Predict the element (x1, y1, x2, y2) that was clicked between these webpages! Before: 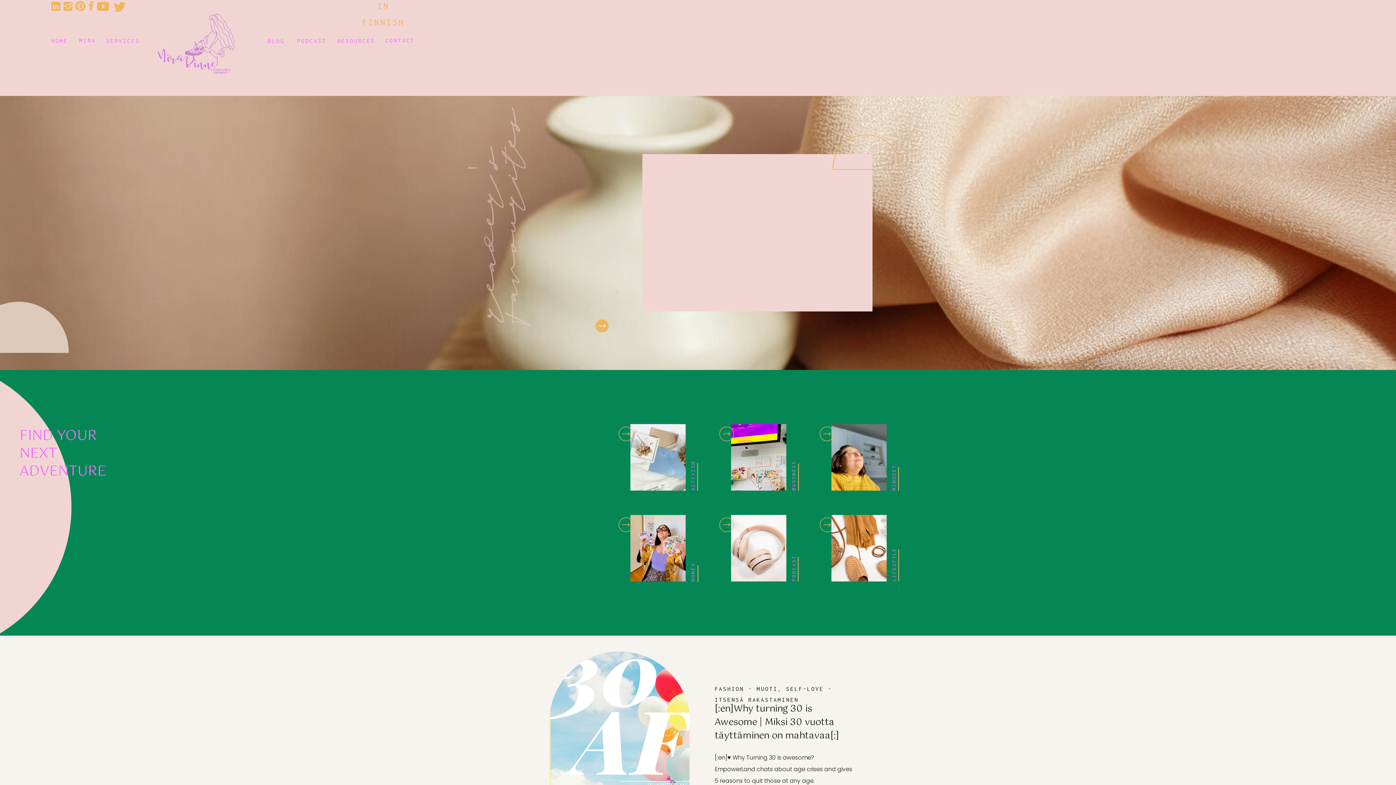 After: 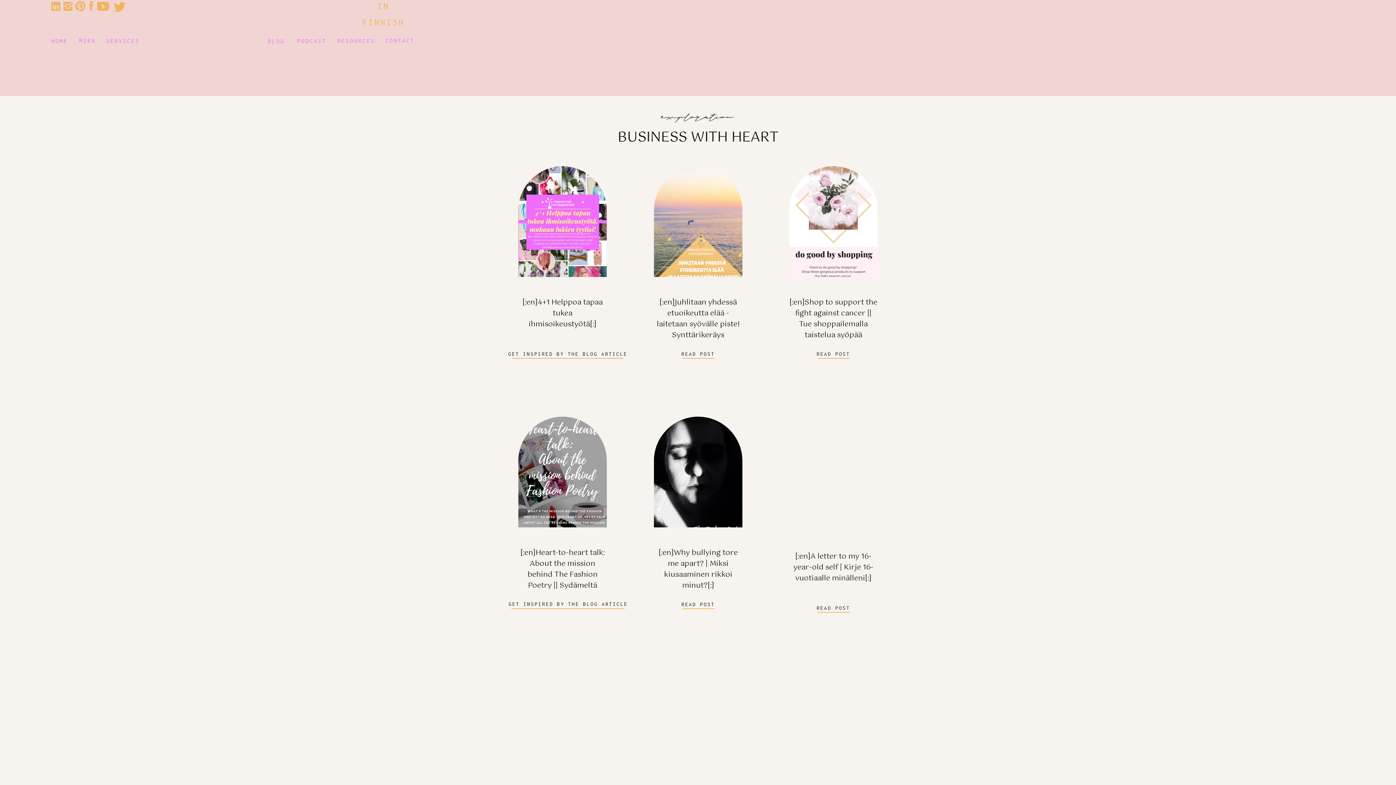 Action: label: PODCAST
 bbox: (789, 515, 797, 581)